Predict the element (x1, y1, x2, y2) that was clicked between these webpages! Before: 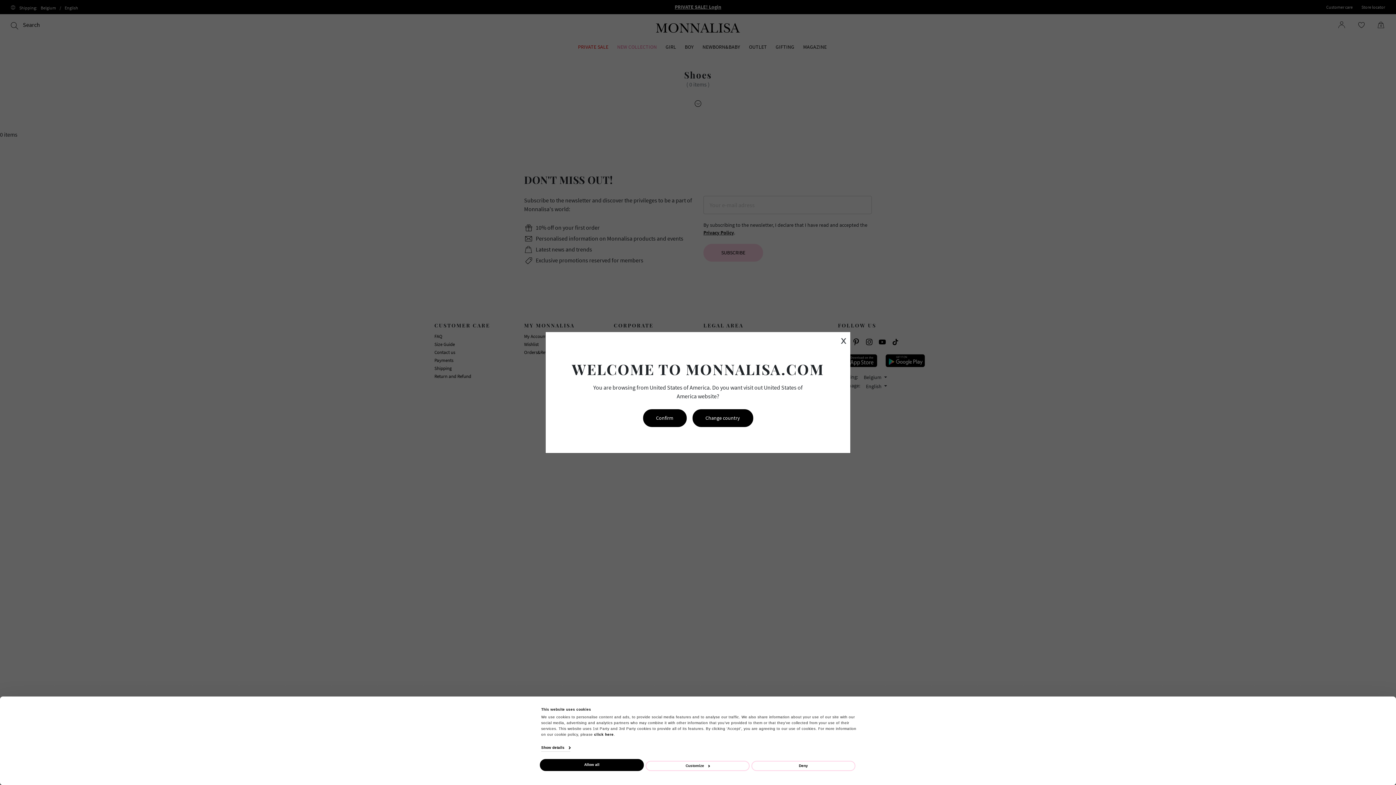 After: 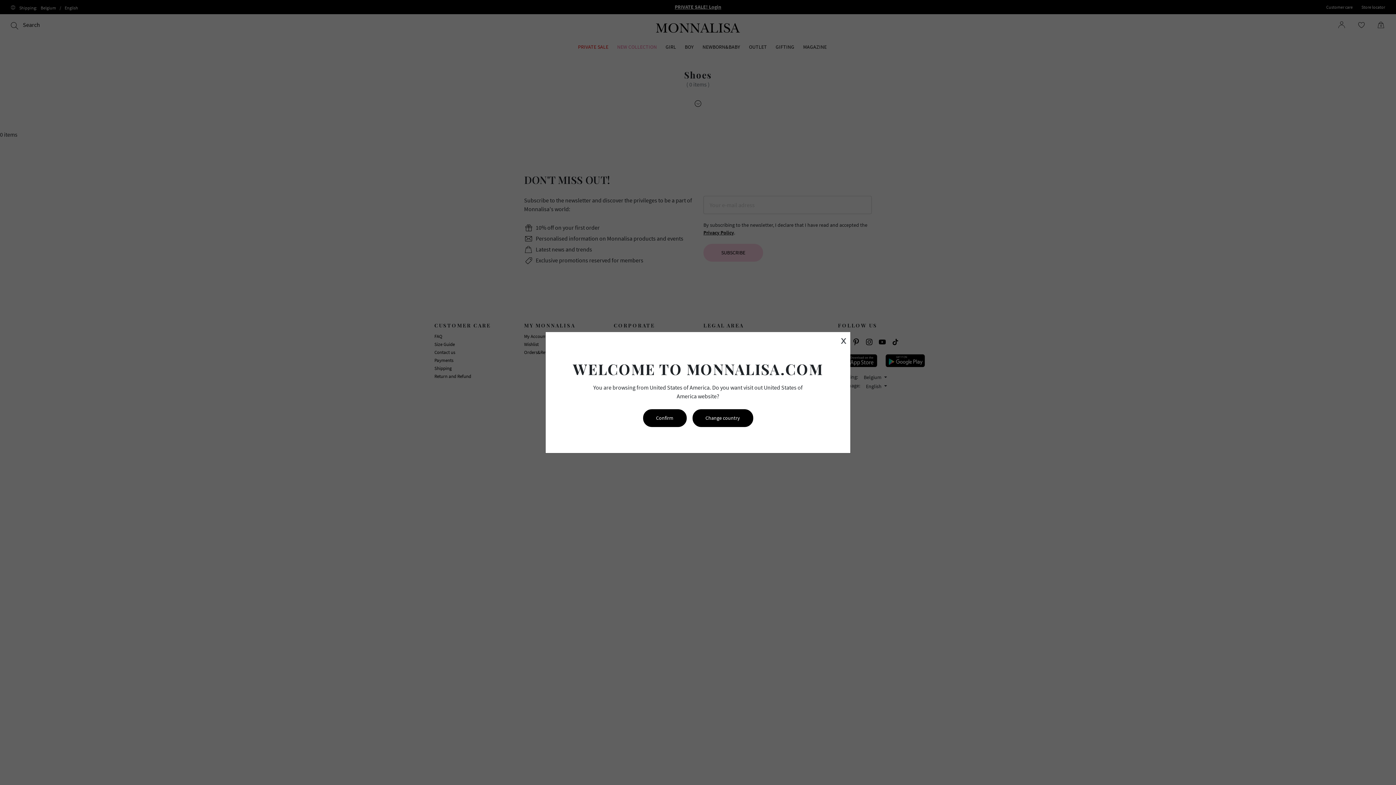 Action: bbox: (540, 759, 644, 771) label: Allow all